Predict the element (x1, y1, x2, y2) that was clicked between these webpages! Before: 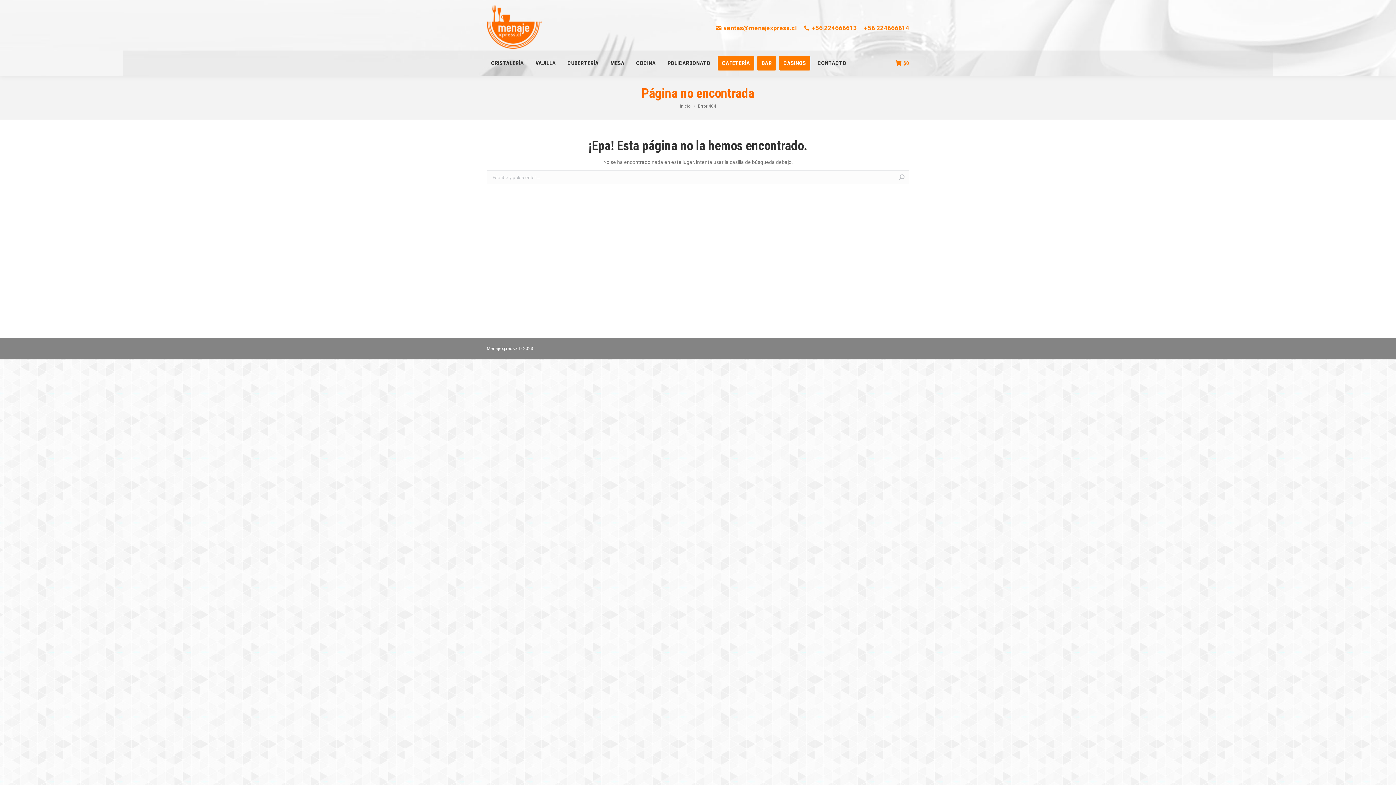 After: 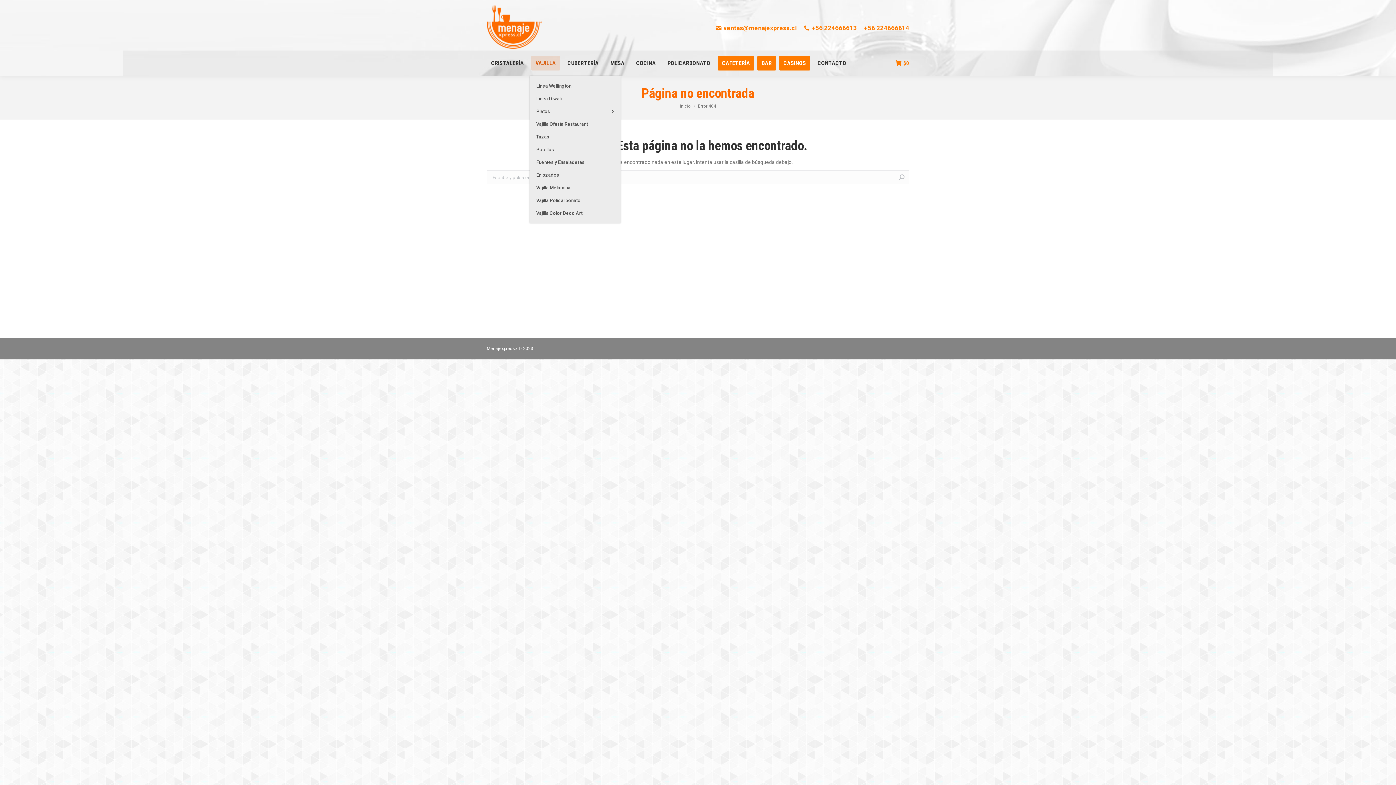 Action: bbox: (531, 56, 560, 70) label: VAJILLA